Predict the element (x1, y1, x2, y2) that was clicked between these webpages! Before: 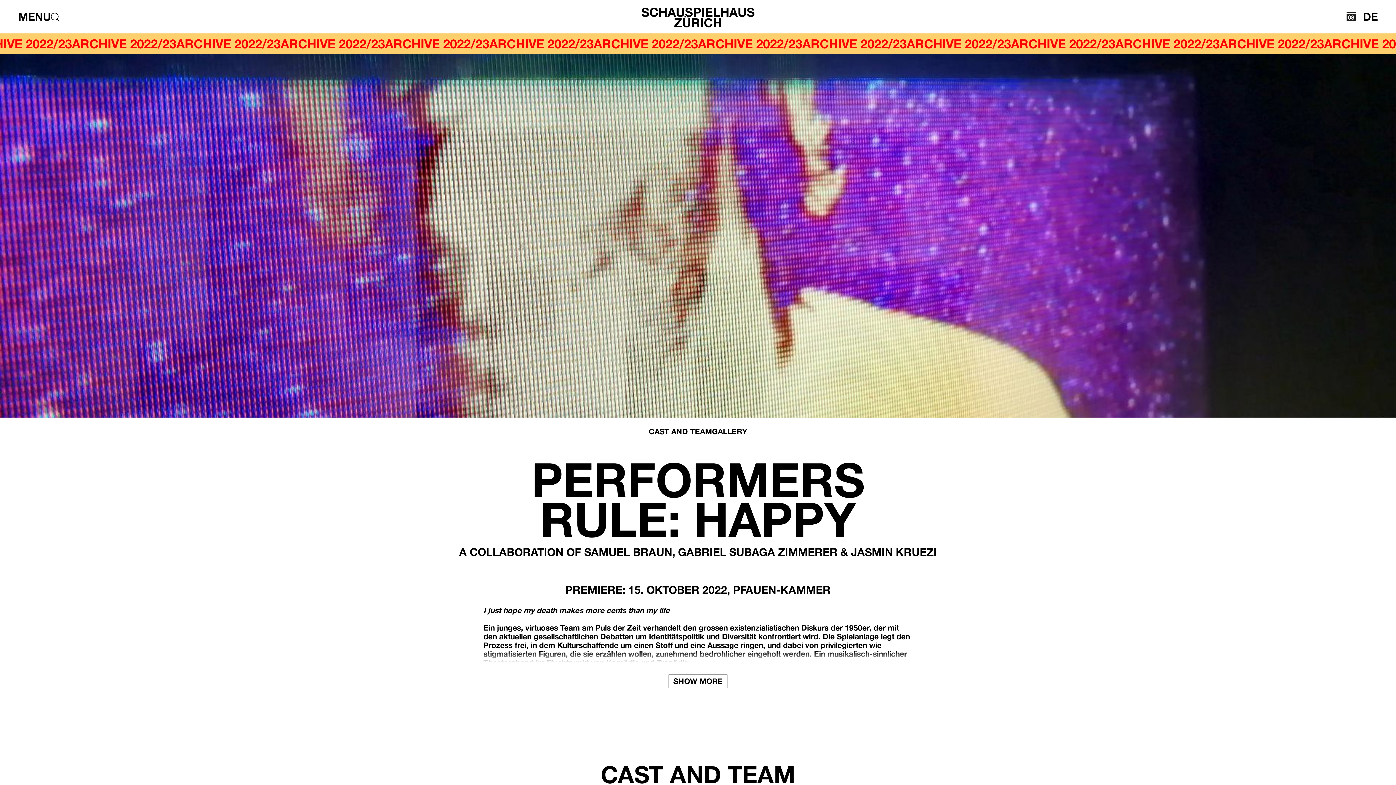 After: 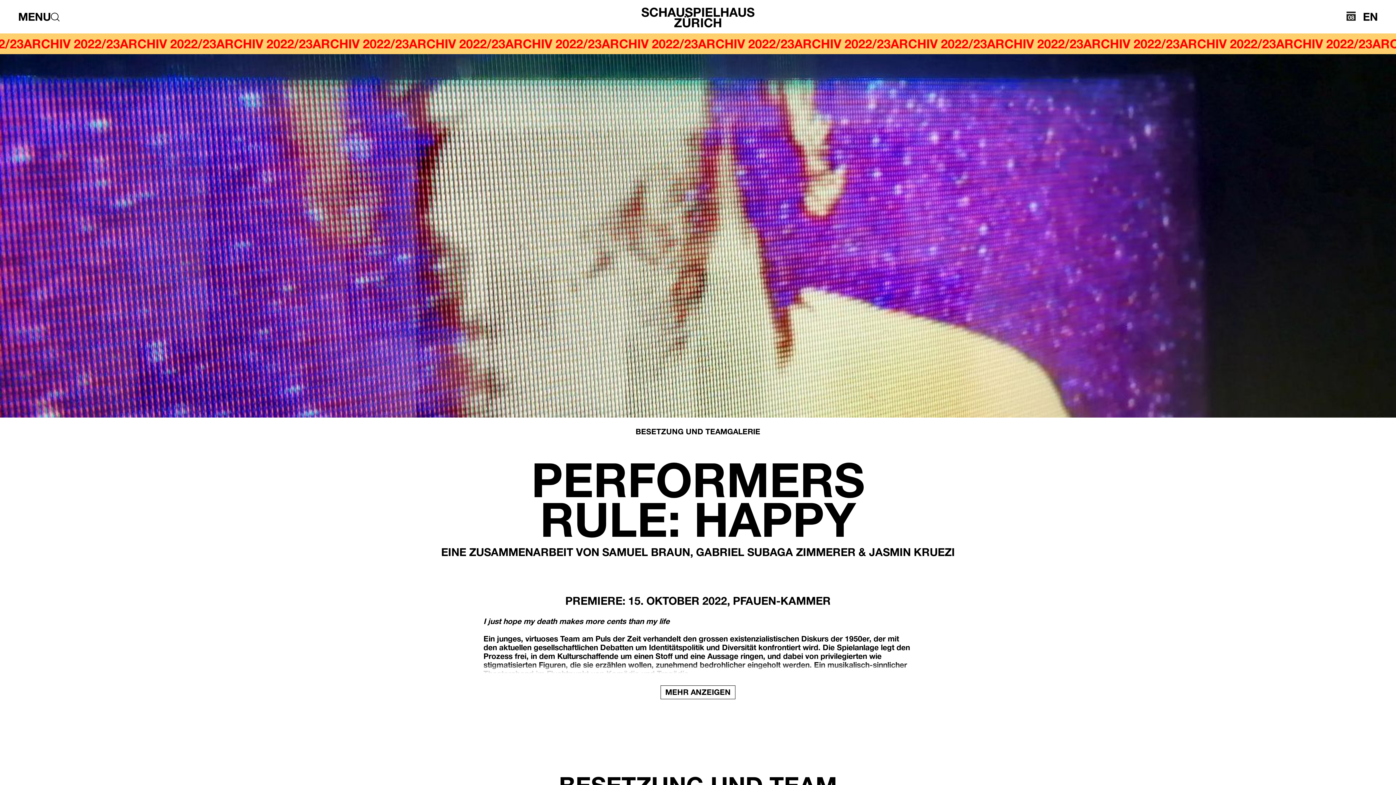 Action: bbox: (1363, 12, 1378, 23) label: DE